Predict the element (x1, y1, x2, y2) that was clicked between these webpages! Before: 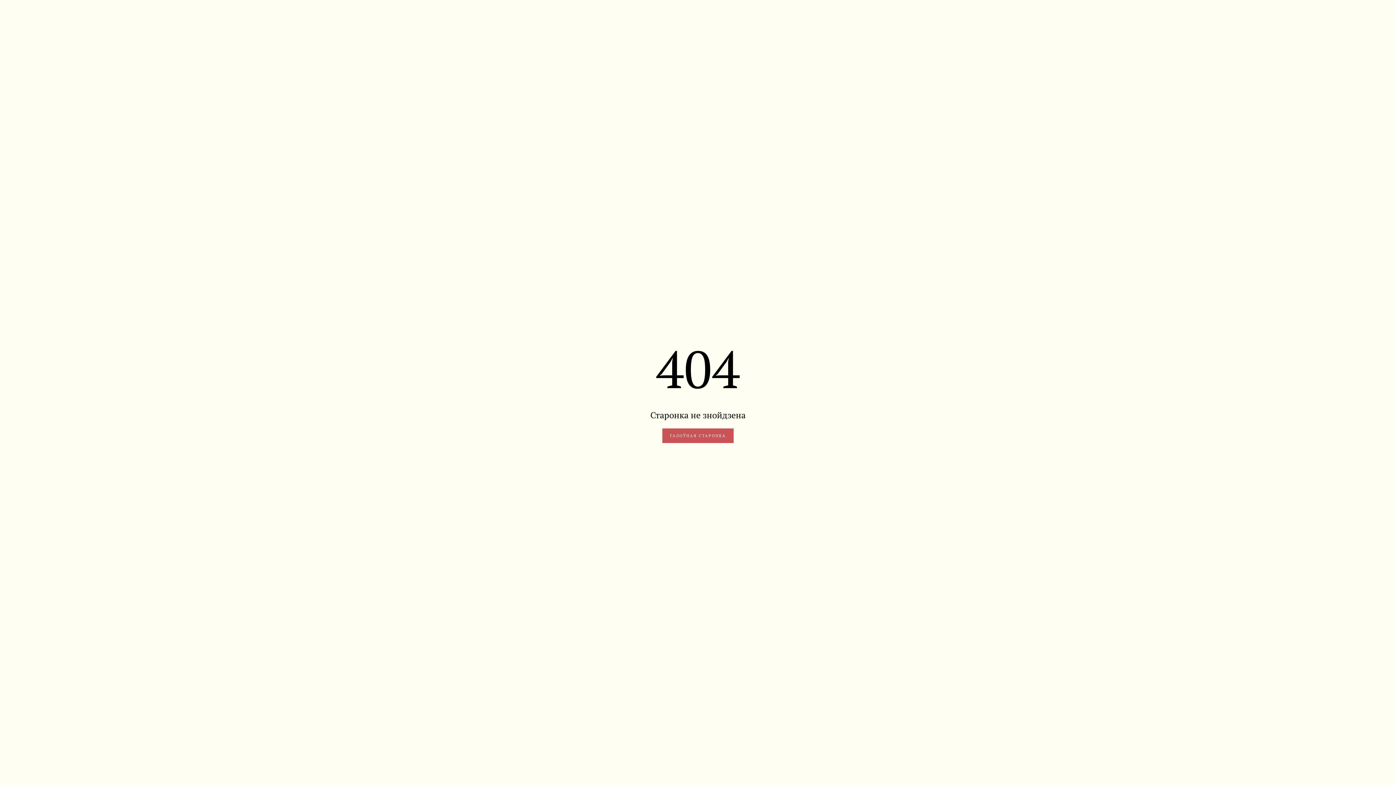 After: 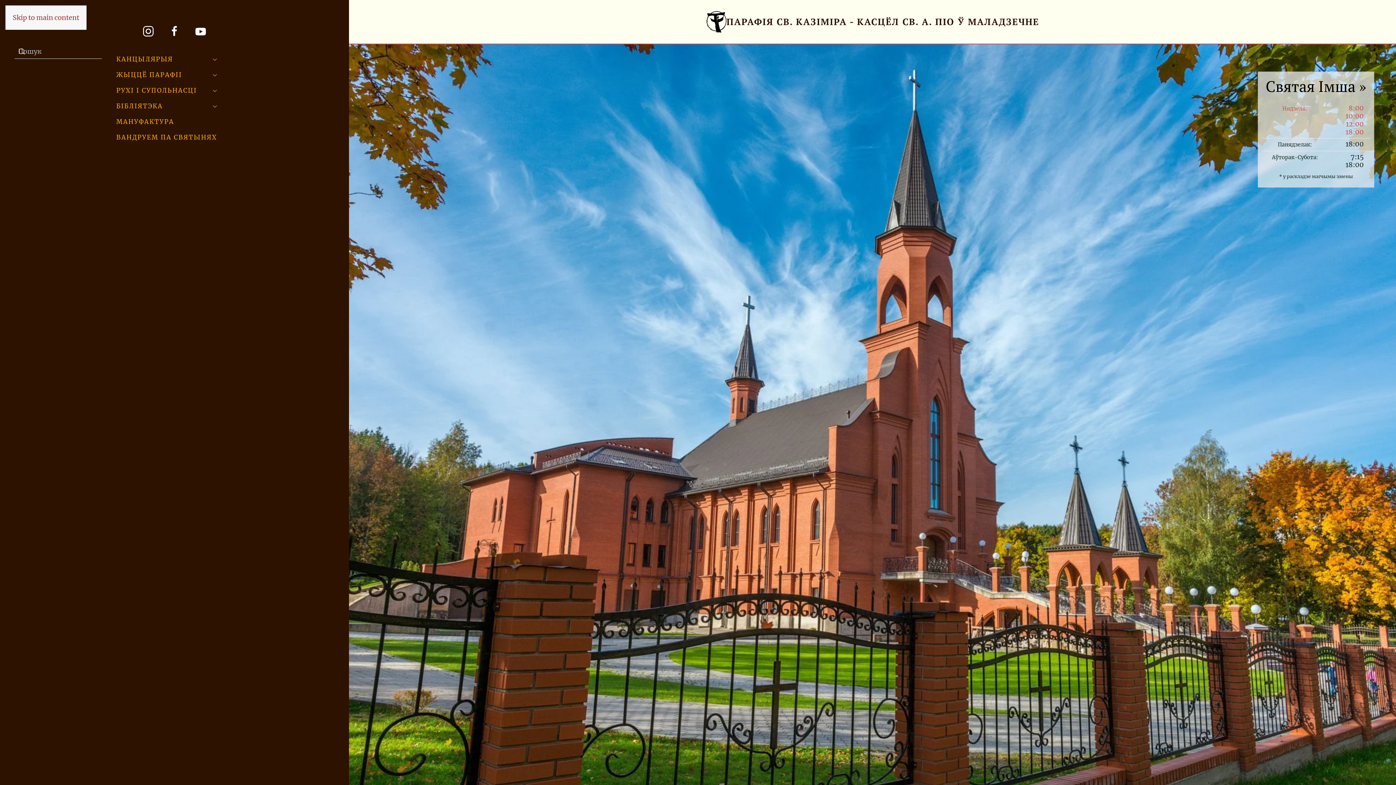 Action: label: ГАЛОЎНАЯ СТАРОНКА bbox: (662, 428, 733, 443)